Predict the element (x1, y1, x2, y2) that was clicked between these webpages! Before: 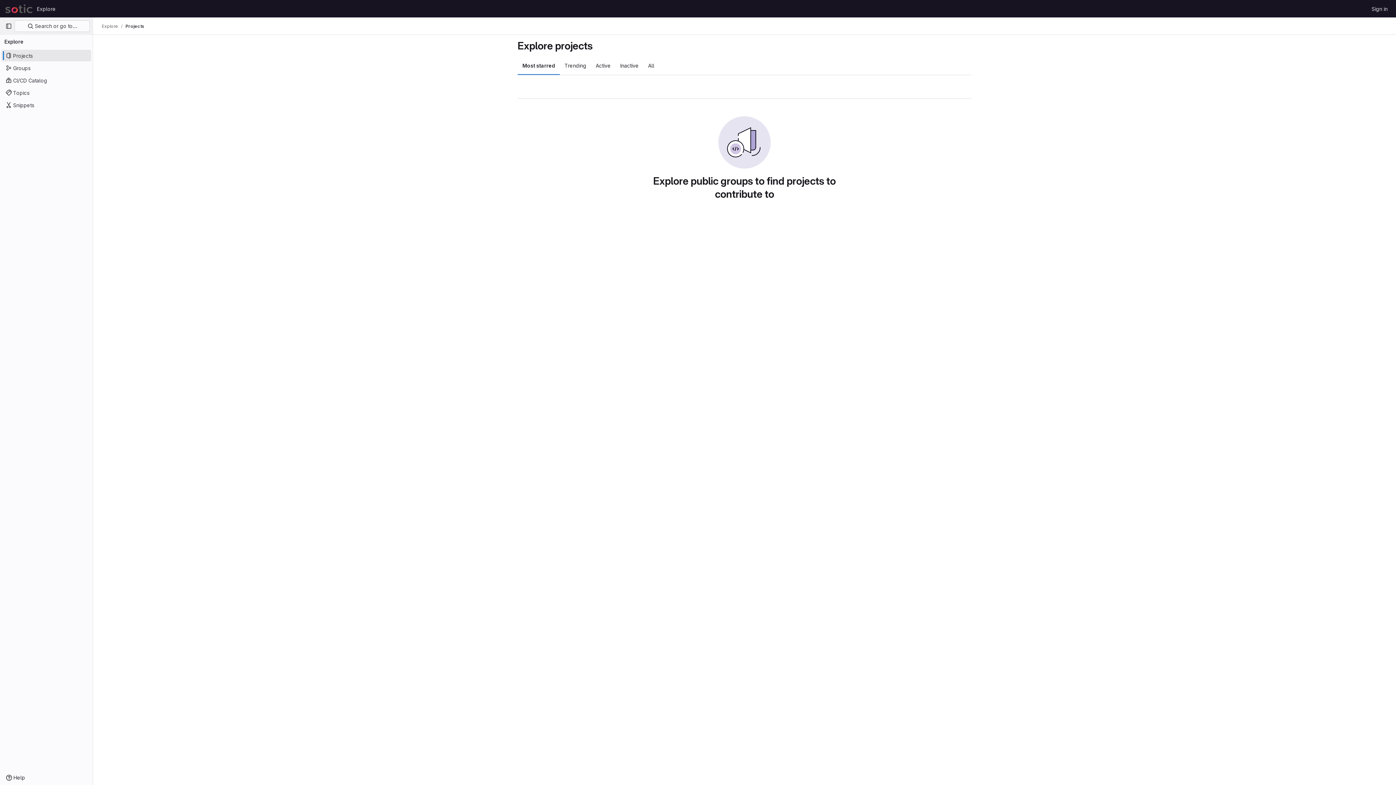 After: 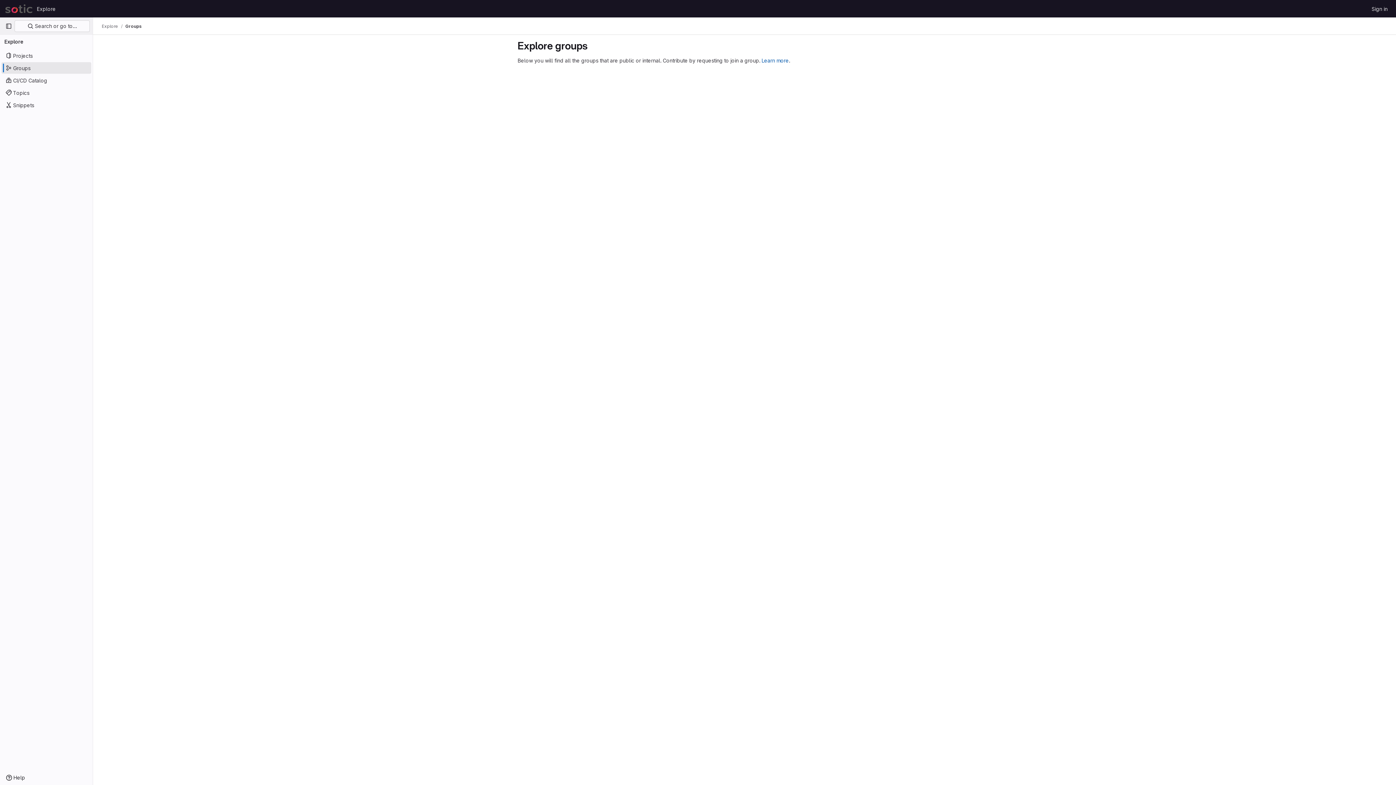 Action: bbox: (1, 62, 91, 73) label: Groups